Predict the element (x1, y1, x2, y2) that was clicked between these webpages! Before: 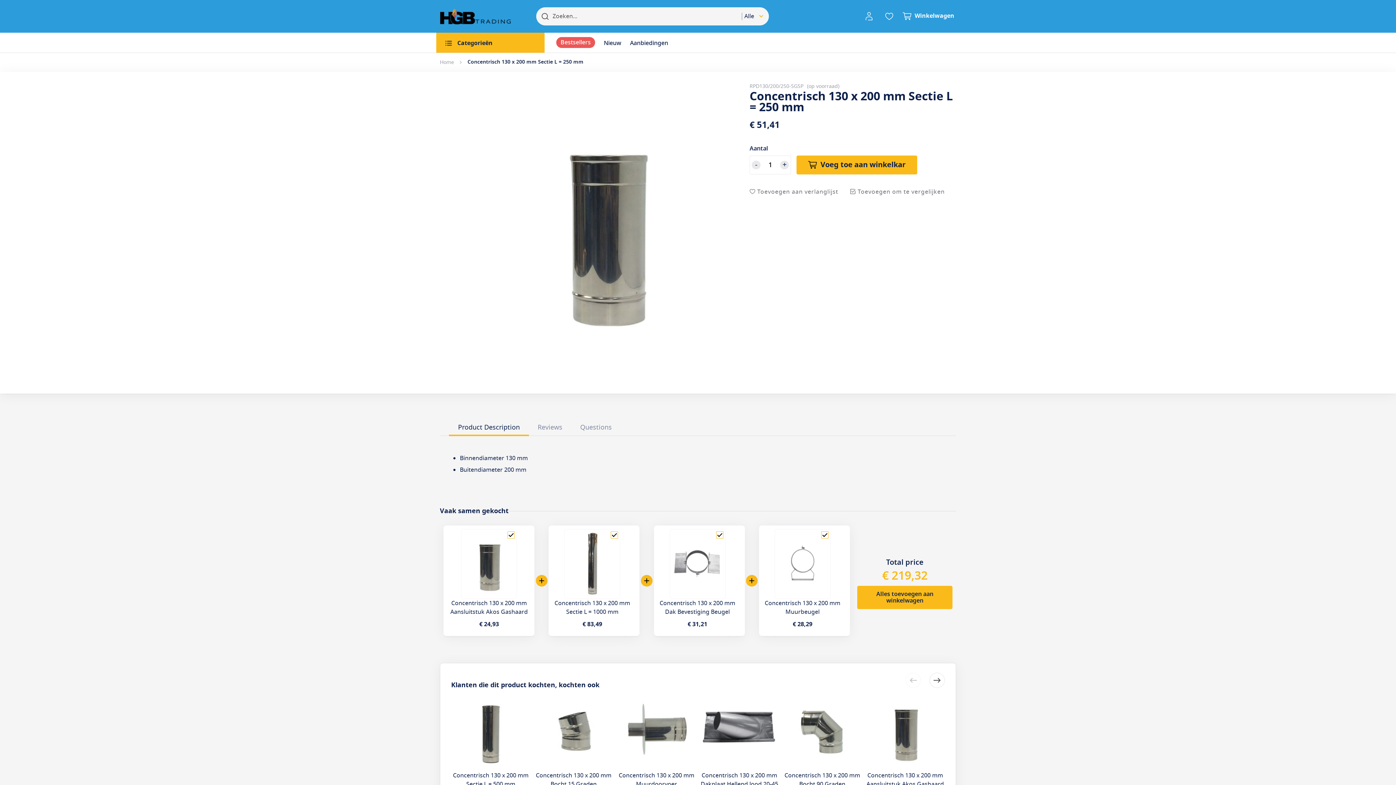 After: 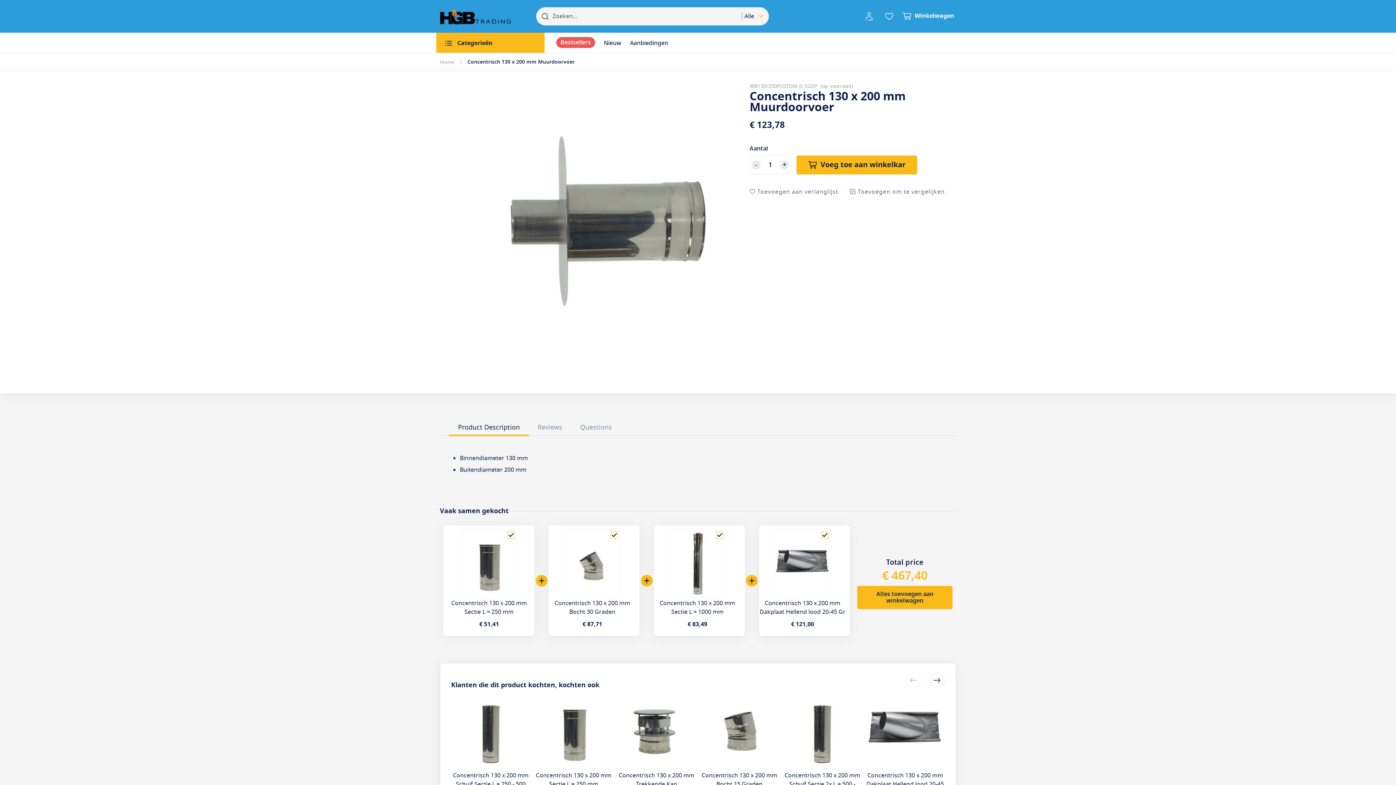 Action: label: Concentrisch 130 x 200 mm Muurdoorvoer bbox: (618, 771, 694, 789)